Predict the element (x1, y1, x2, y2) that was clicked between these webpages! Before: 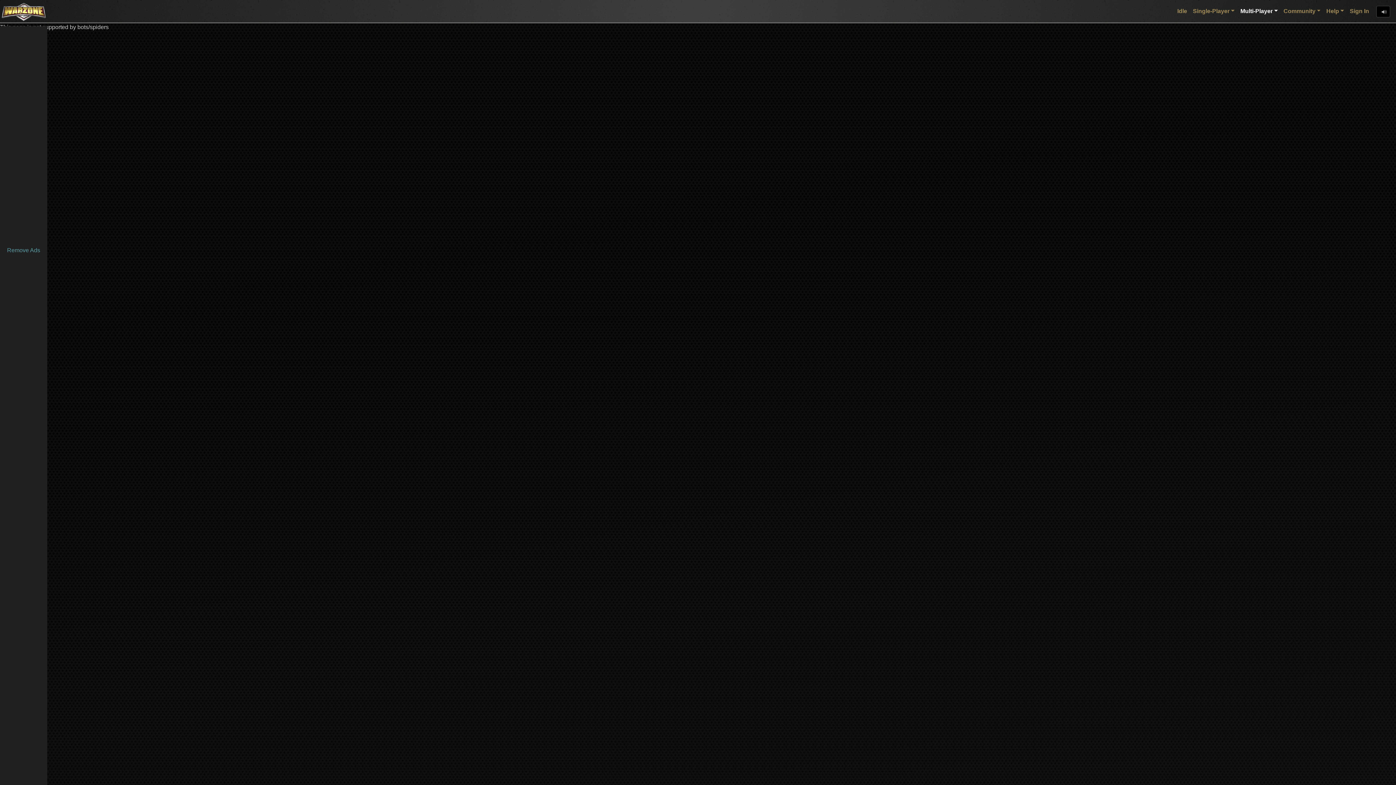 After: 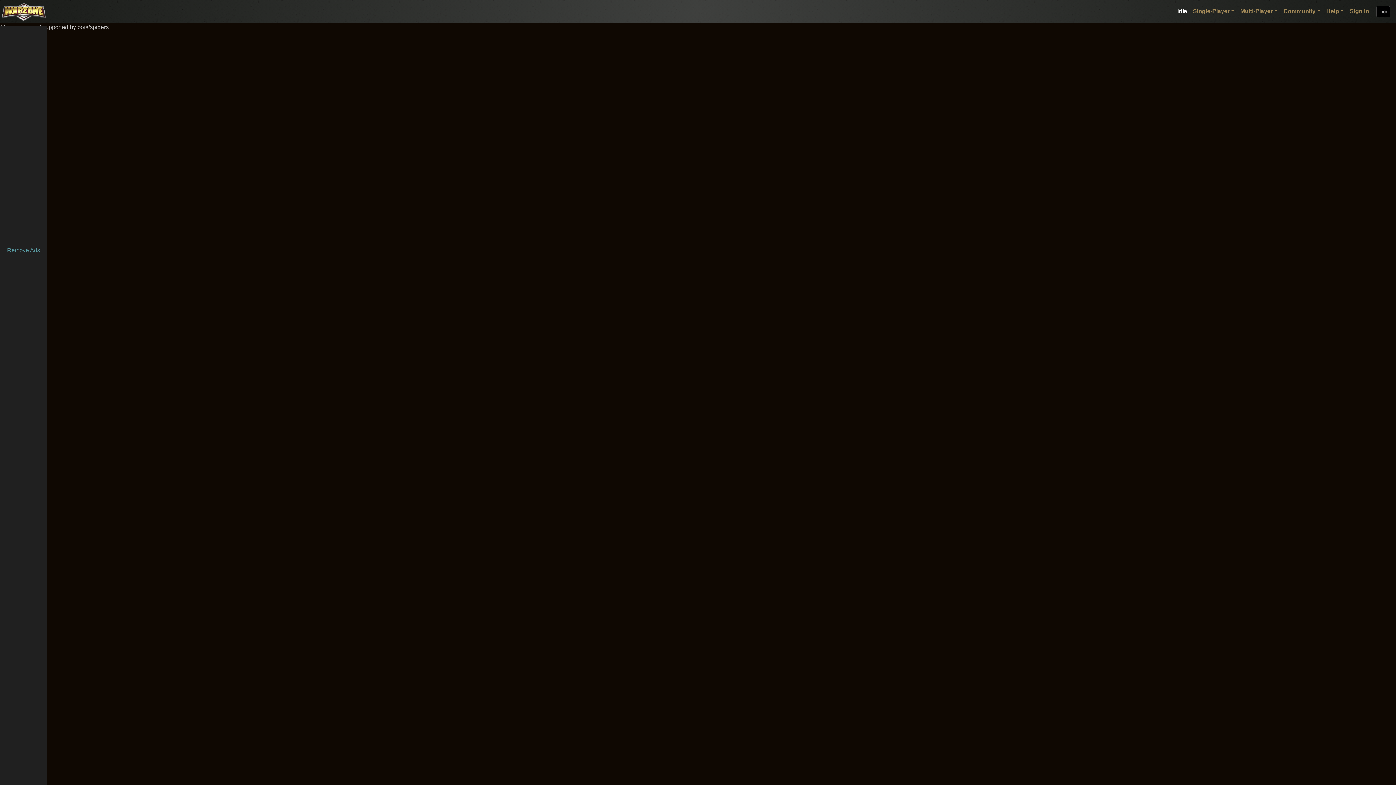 Action: bbox: (1174, 4, 1190, 18) label: Idle